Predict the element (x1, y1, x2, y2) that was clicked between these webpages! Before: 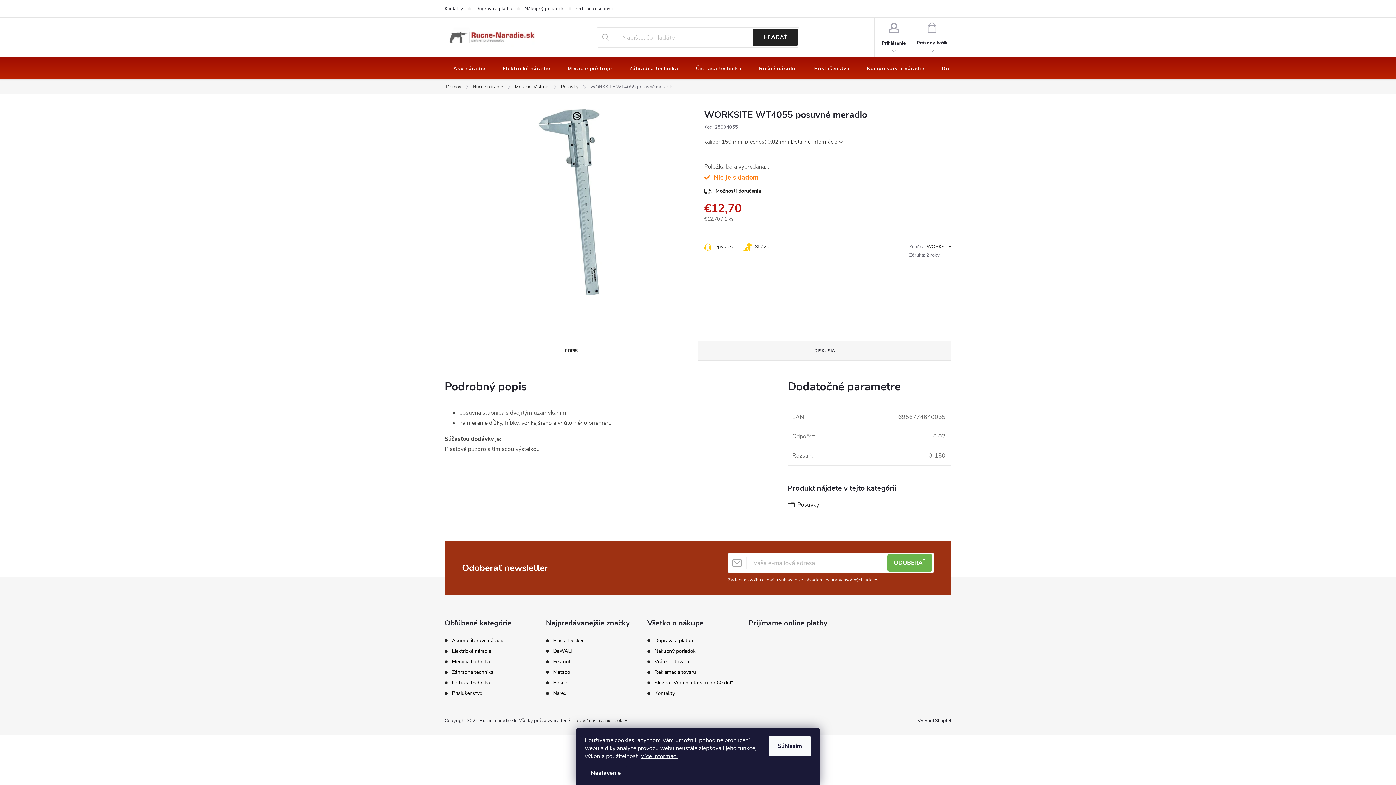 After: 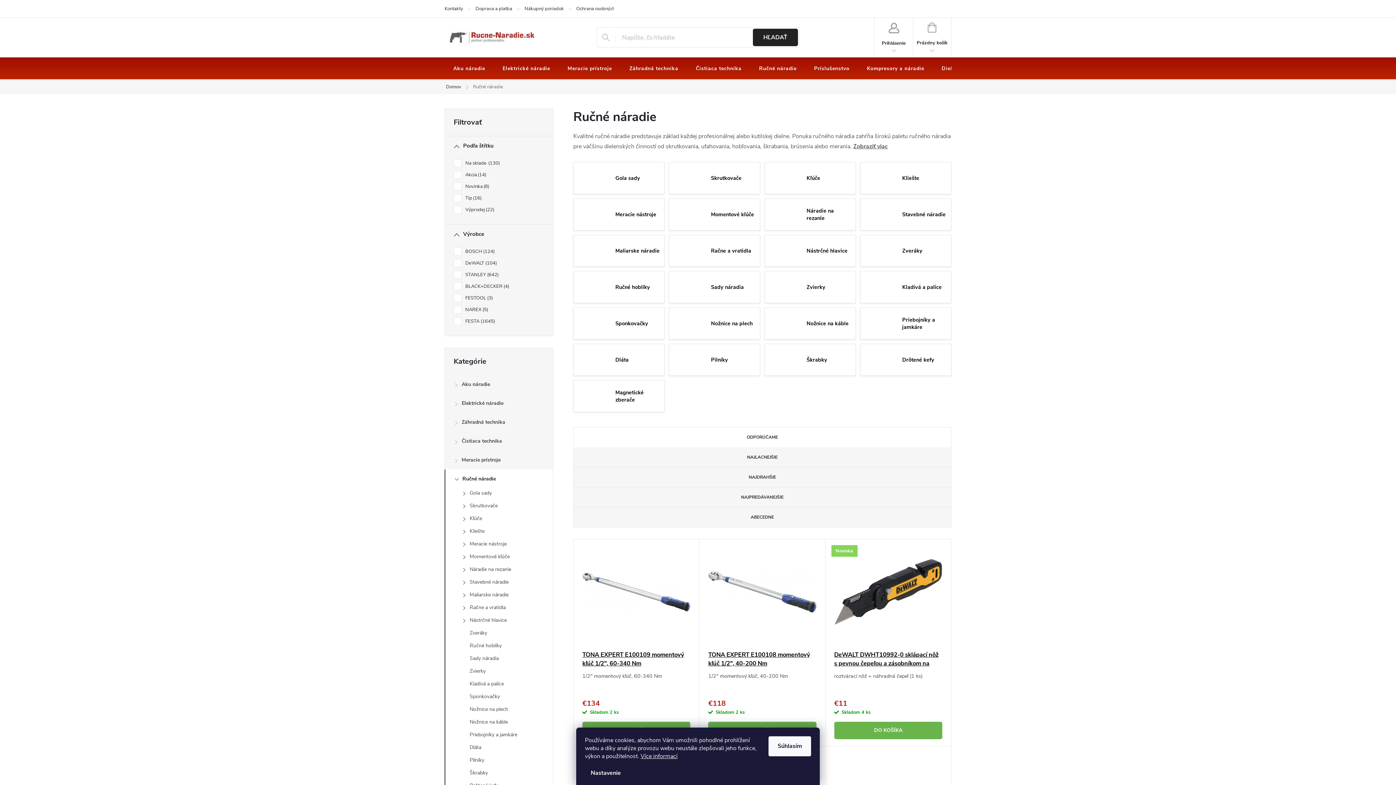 Action: label: Ručné náradie bbox: (750, 57, 805, 80)